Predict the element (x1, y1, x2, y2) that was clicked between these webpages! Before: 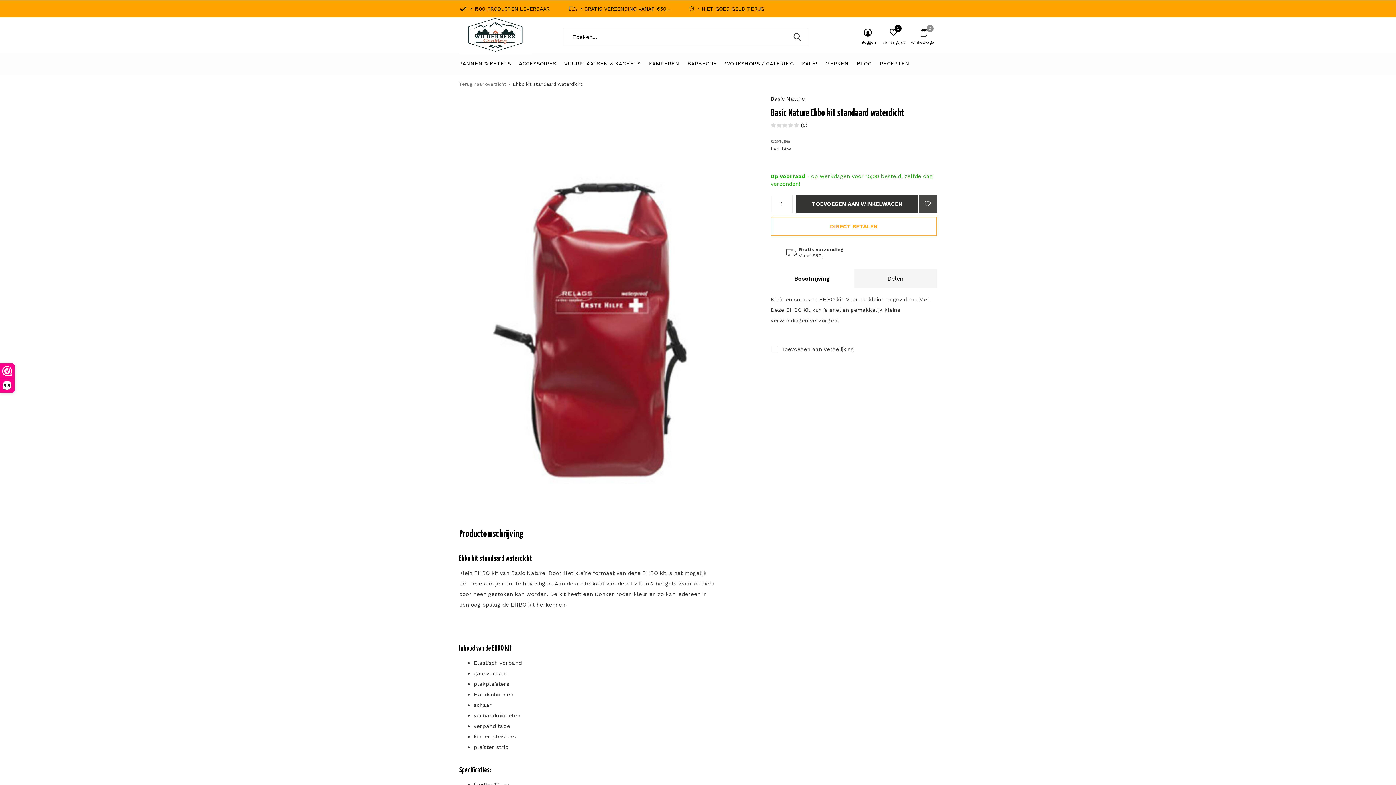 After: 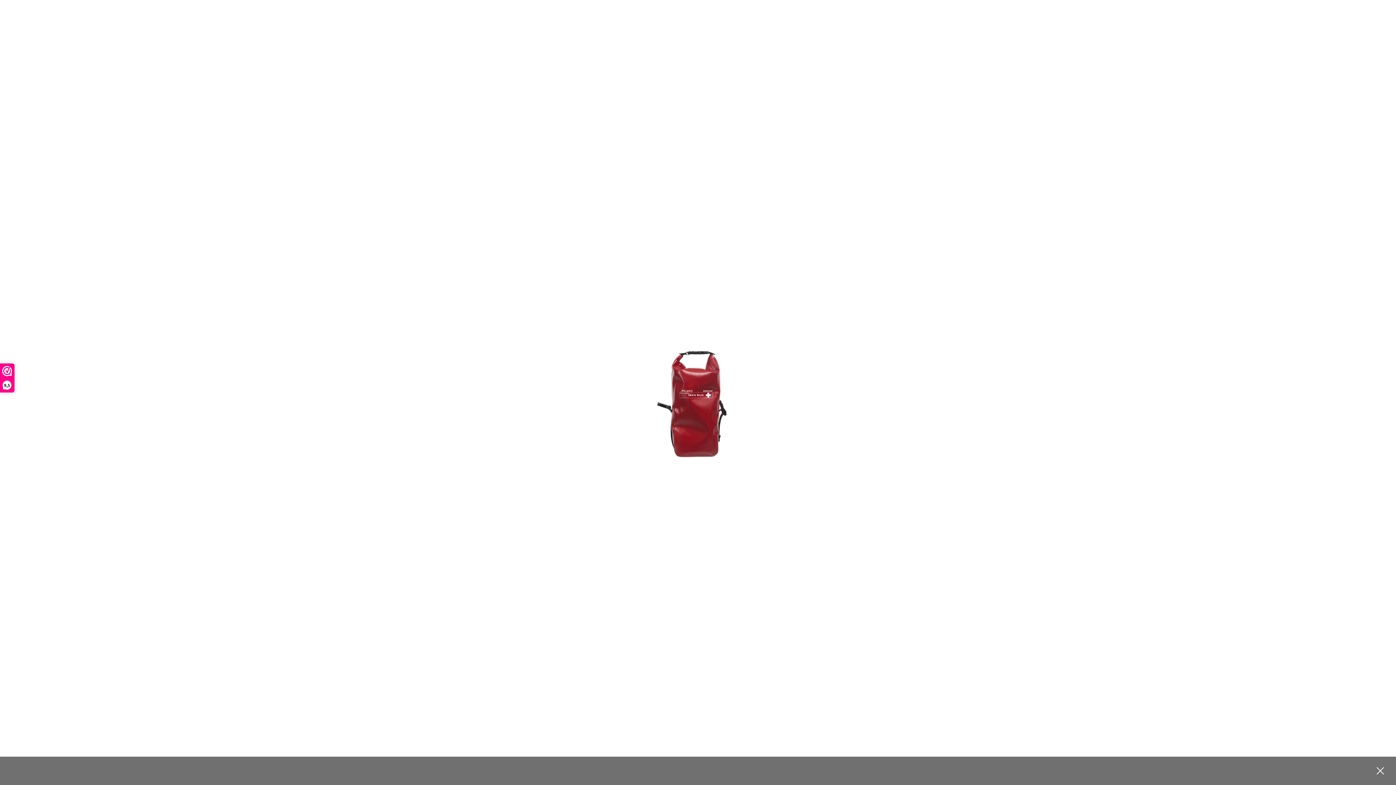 Action: bbox: (459, 96, 755, 500)